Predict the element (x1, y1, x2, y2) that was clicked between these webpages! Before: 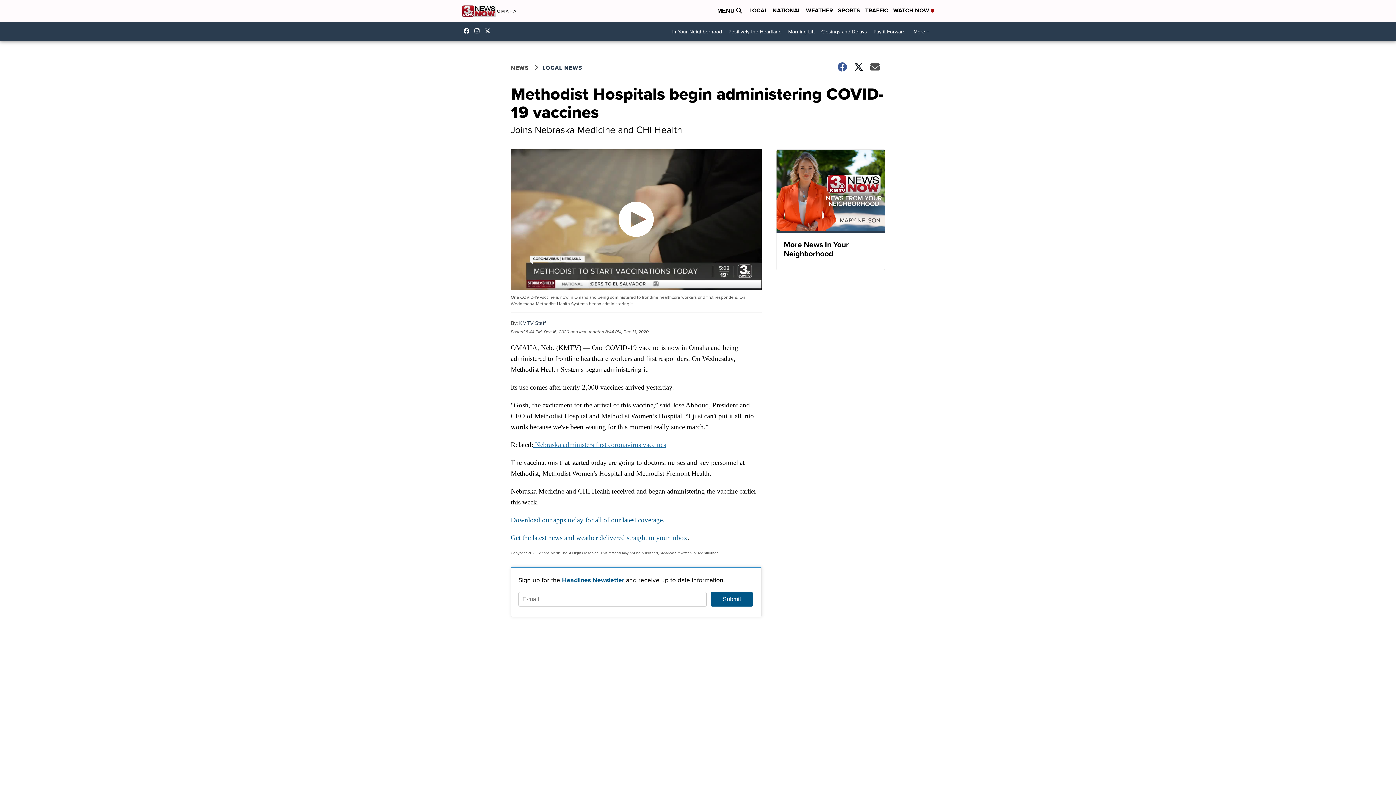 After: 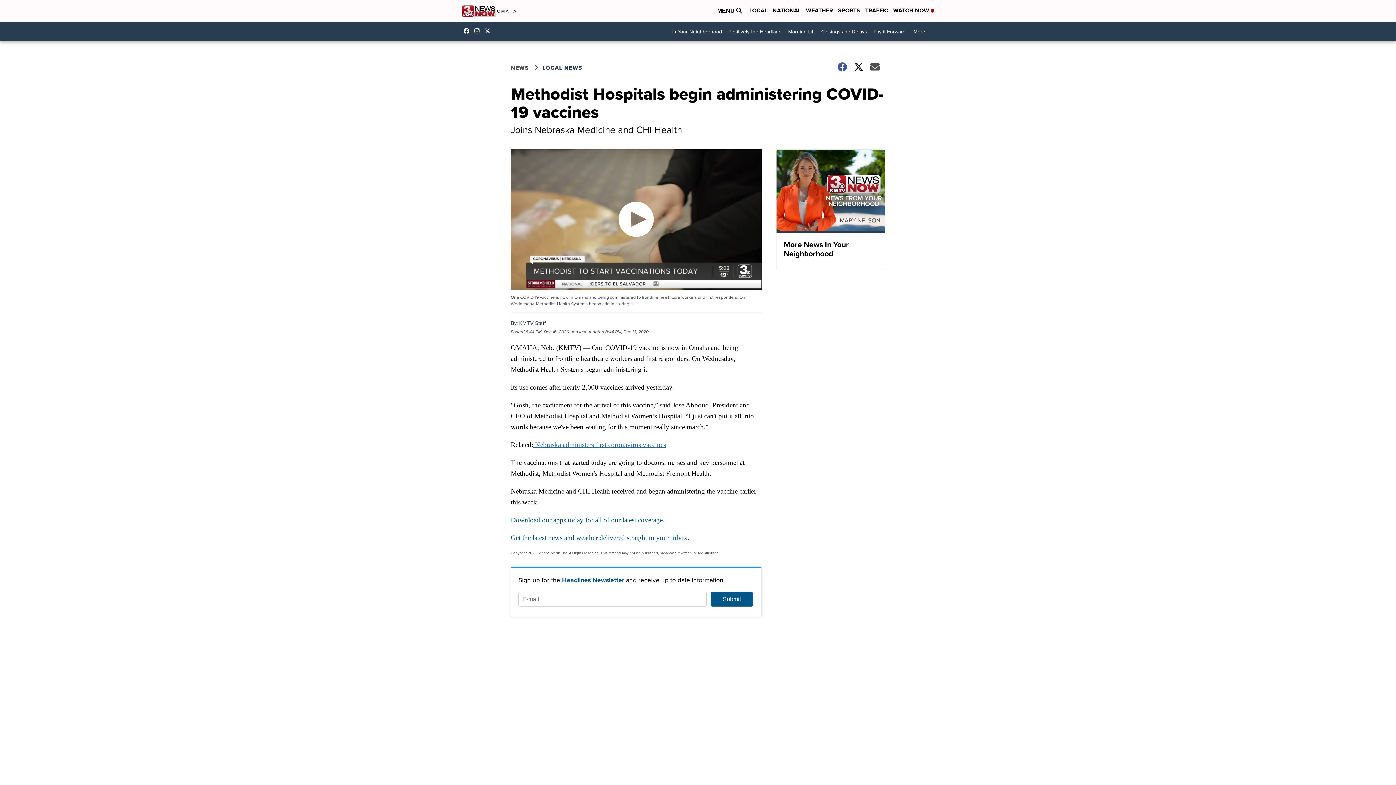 Action: bbox: (484, 28, 494, 33) label: Visit our twitter account